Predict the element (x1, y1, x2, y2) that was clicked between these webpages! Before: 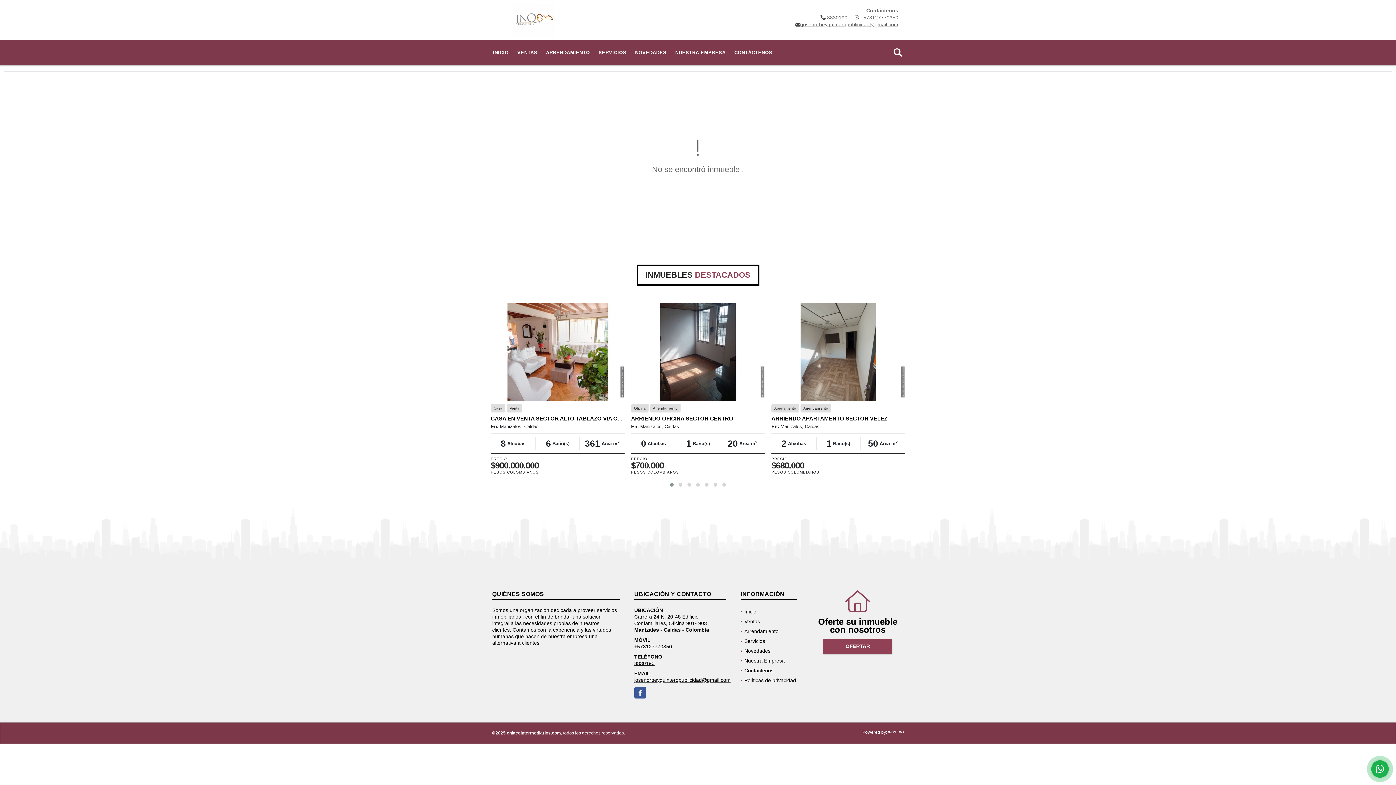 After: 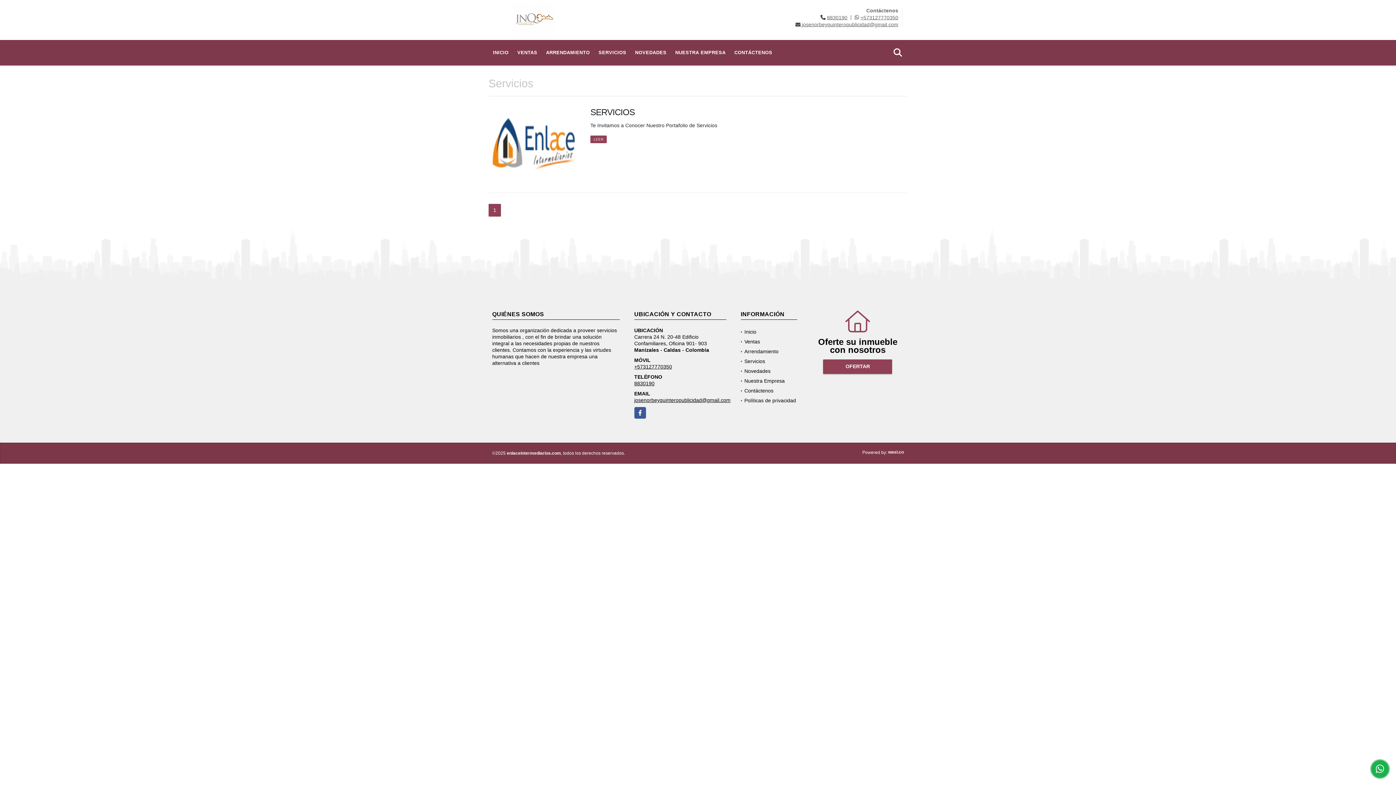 Action: label: SERVICIOS bbox: (594, 40, 630, 65)